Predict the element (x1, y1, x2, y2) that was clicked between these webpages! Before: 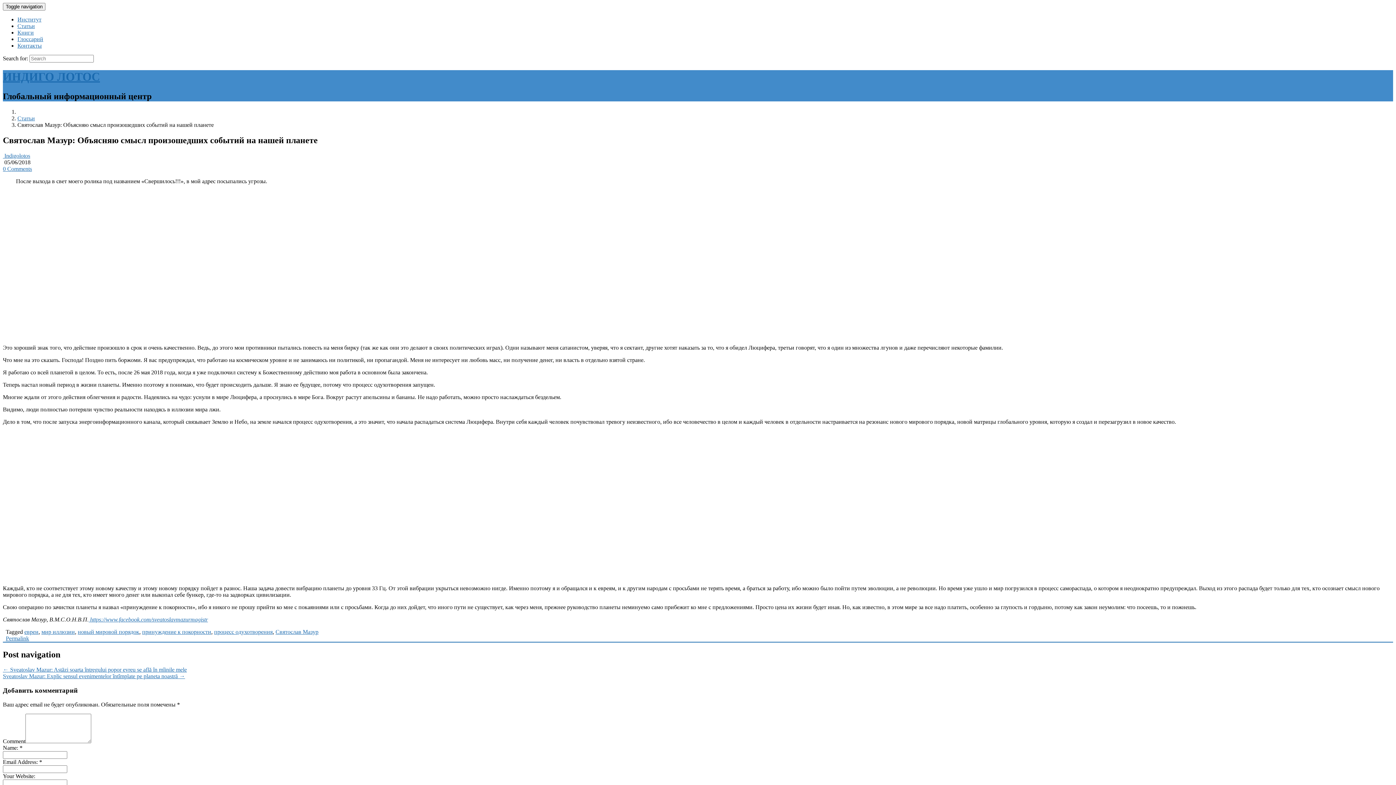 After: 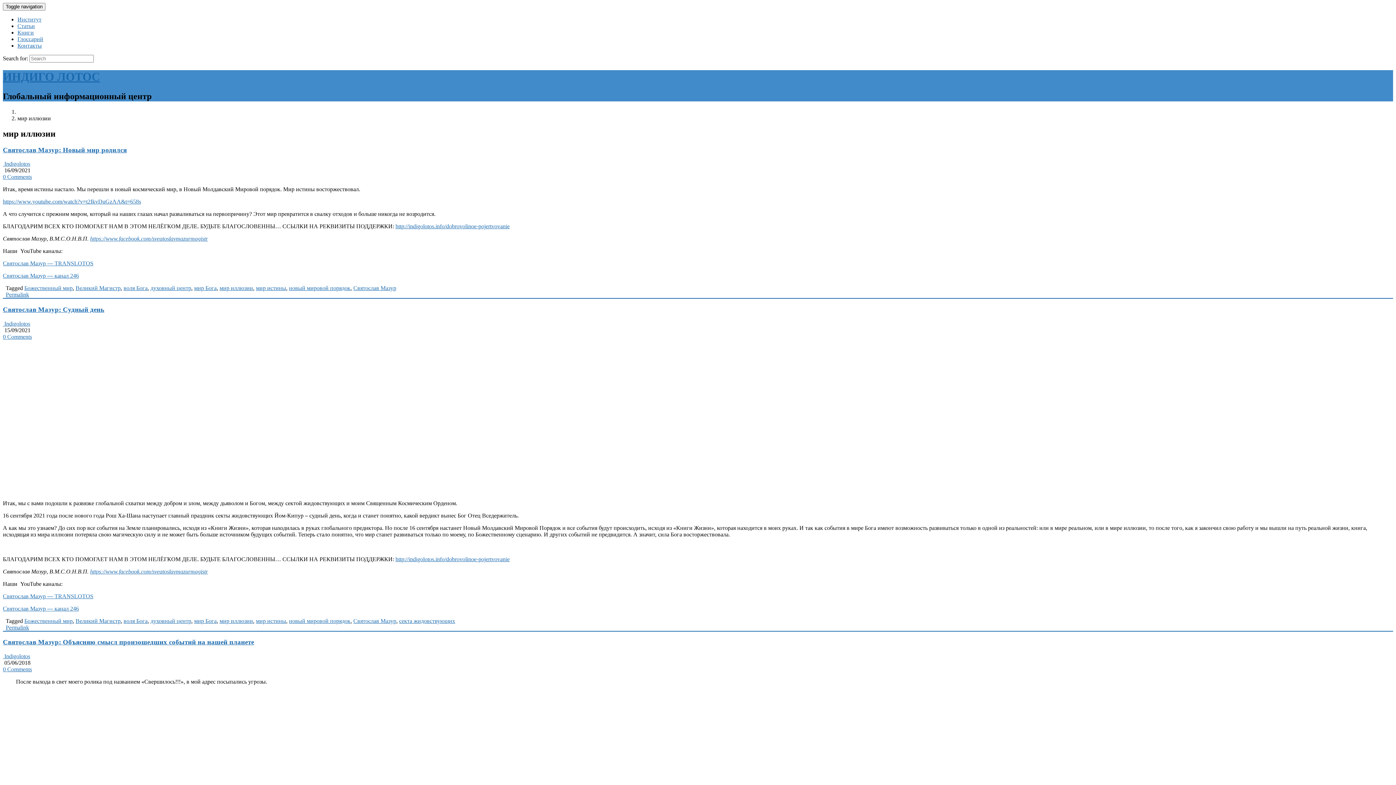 Action: bbox: (41, 628, 74, 635) label: мир иллюзии